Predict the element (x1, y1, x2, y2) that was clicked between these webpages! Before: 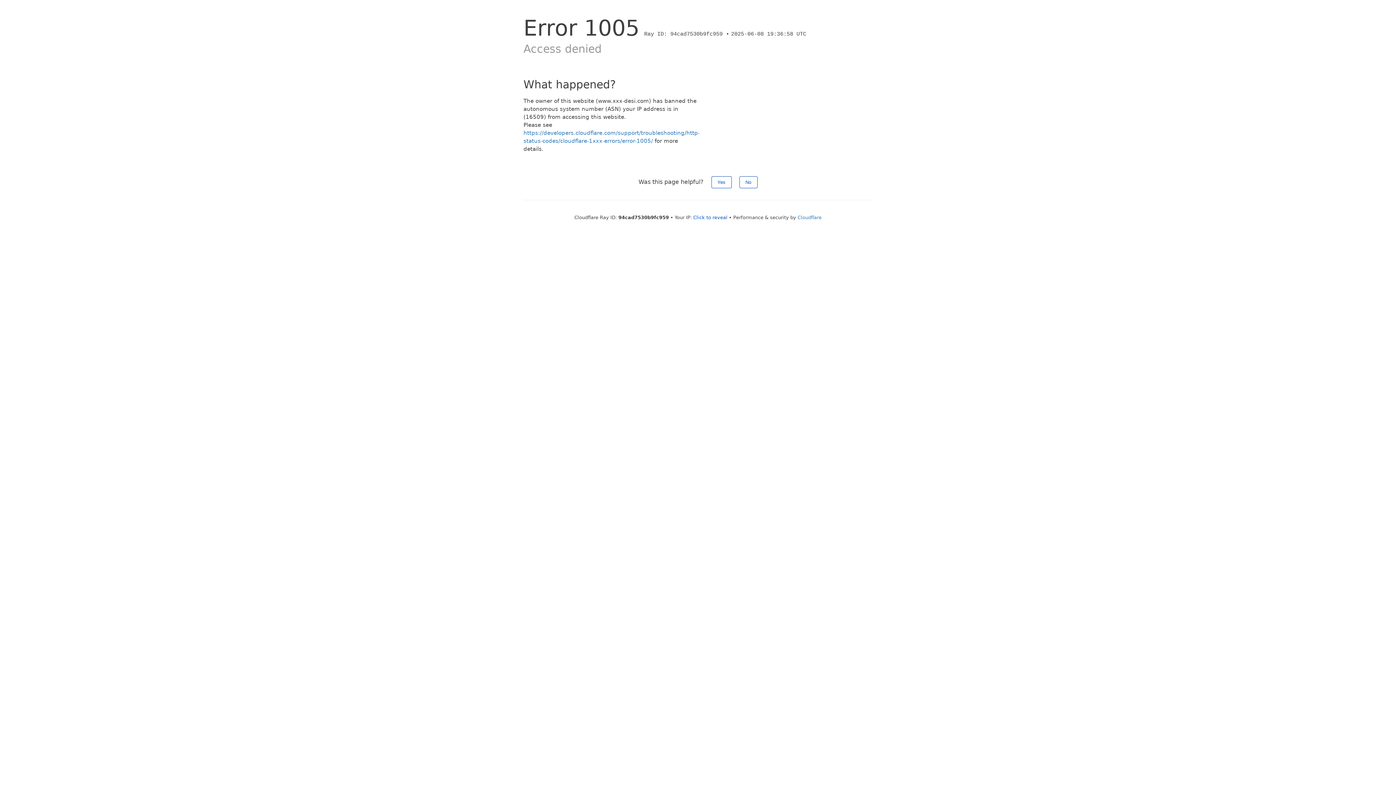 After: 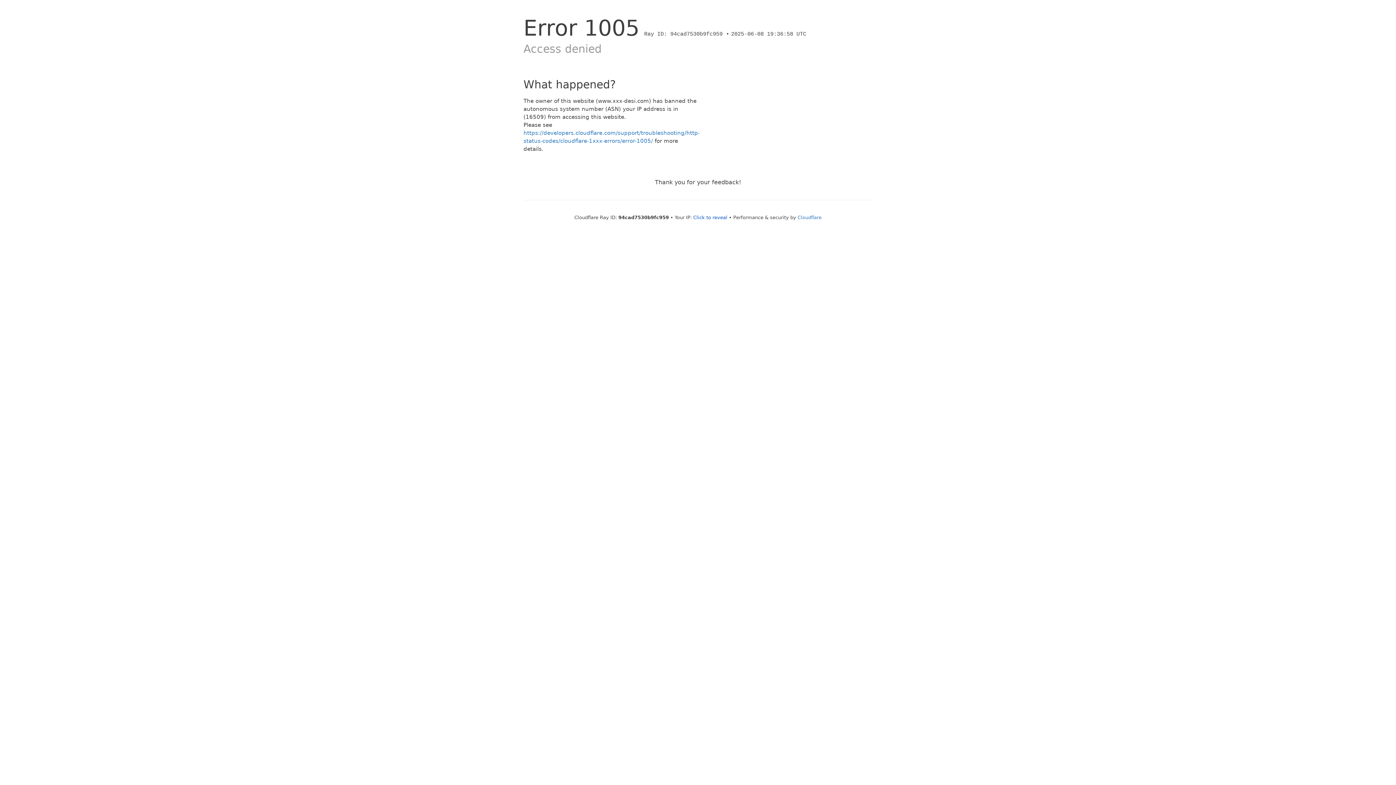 Action: bbox: (739, 176, 757, 188) label: No